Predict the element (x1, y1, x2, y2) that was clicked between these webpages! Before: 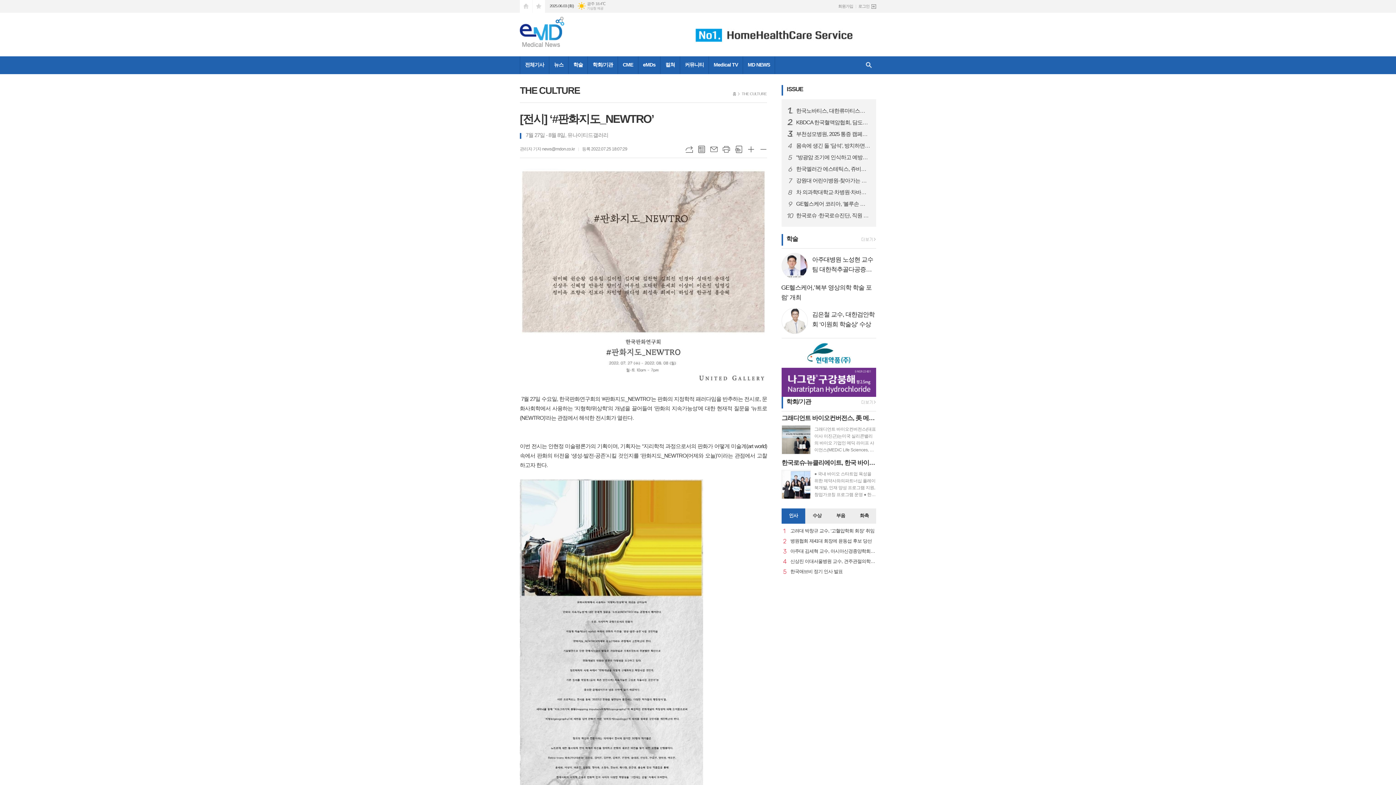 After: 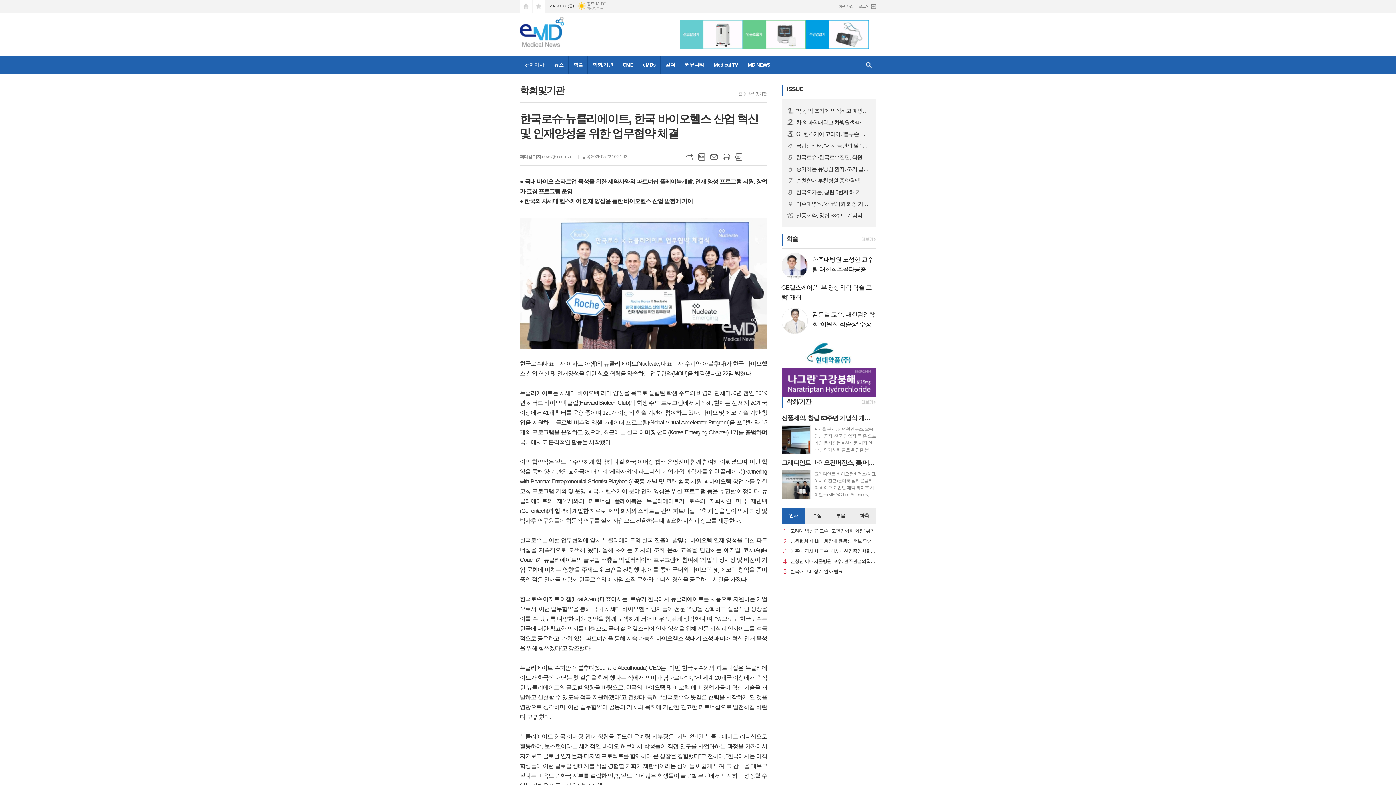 Action: bbox: (781, 459, 876, 499) label: 한국로슈-뉴클리에이트, 한국 바이오헬스 산업 혁신 및 인재양성을 위한 업무협약 체결

● 국내 바이오 스타트업 육성을 위한 제약사와의파트너십 플레이북개발, 인재 양성 프로그램 지원, 창업가코칭 프로그램 운영 ● 한국의 차세대 헬스케어 인재 양성을 통한 바이오헬스산업 발전에 기여 한국로슈(대표이사 이자트 아젬)와 뉴클리에이트(Nucleate, 대표이사 수피안 아불후다)가 한국 바이오헬스 산업혁신 및 인재양성을 위한 상호 협력을 약속하는 업무협약(MOU)을 체결했다고 22일 밝혔다. 뉴클리에이트는 차세대 바이오텍 리더 양성을 목표로 설립된 학생 주도의 비영리 단체다. 6년전인 2019년 하버드 바이오텍 클럽(Harvard BiotechClub)의 학생 주도 프로그램에서 시작해, 현재는 전 세계 20개국 이상에서 41개 챕터를 운영 중이며 120개 이상의 학술 기관이 참여하고 있다. 바이오 및 에코 기술기반 창업을 지원하는 글로벌 버츄얼 엑셀러레이터 프로그램(Global Virtual AcceleratorProgram)을 포함해 약 15개의 프로그램을 운영하고 있으며, 최근에는 한국 이머징 챕터(Korea Emerging Chapter) 1기를출범하며 국내에서도 본격적인 활동을 시작했다. 이번 협약식은 앞으로 주요하게 협력해 나갈 한국 이머징 챕터